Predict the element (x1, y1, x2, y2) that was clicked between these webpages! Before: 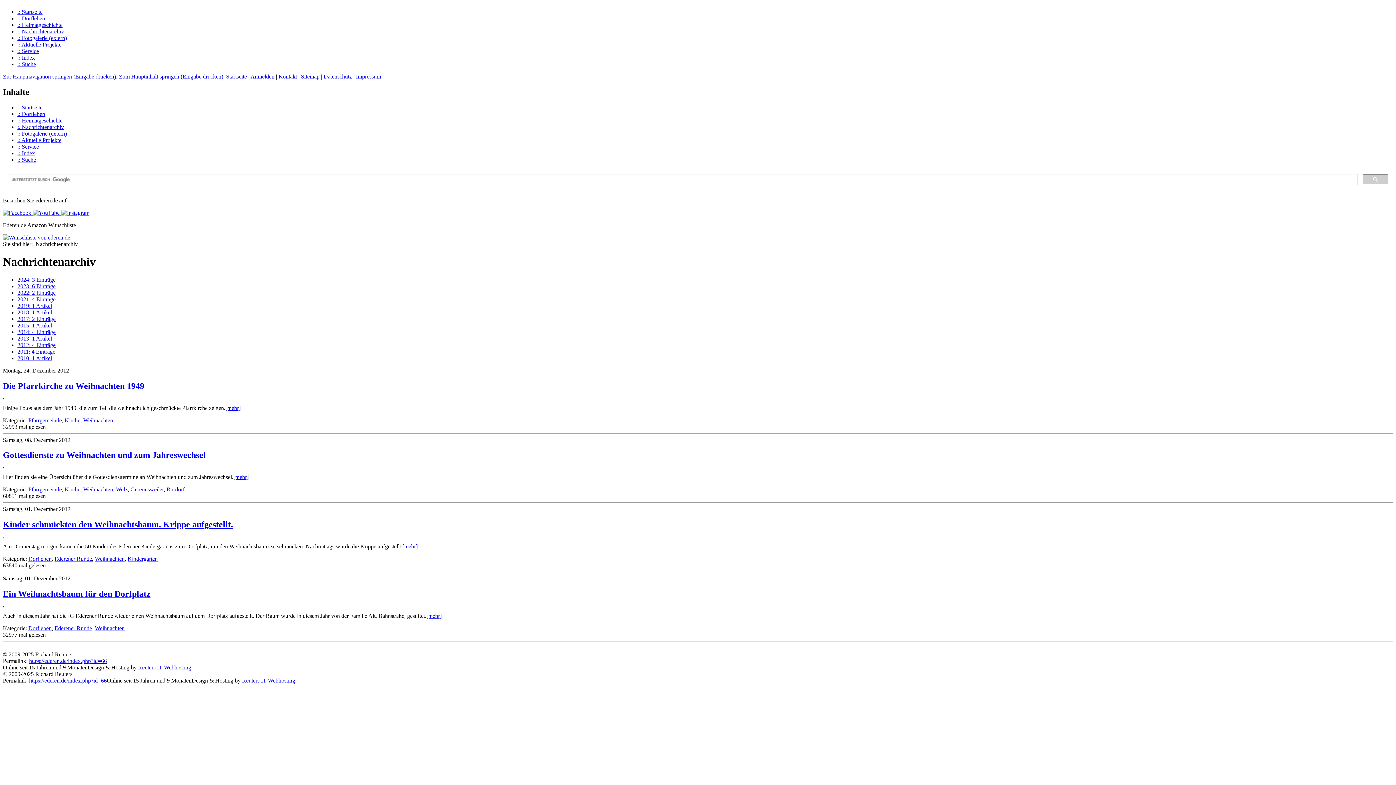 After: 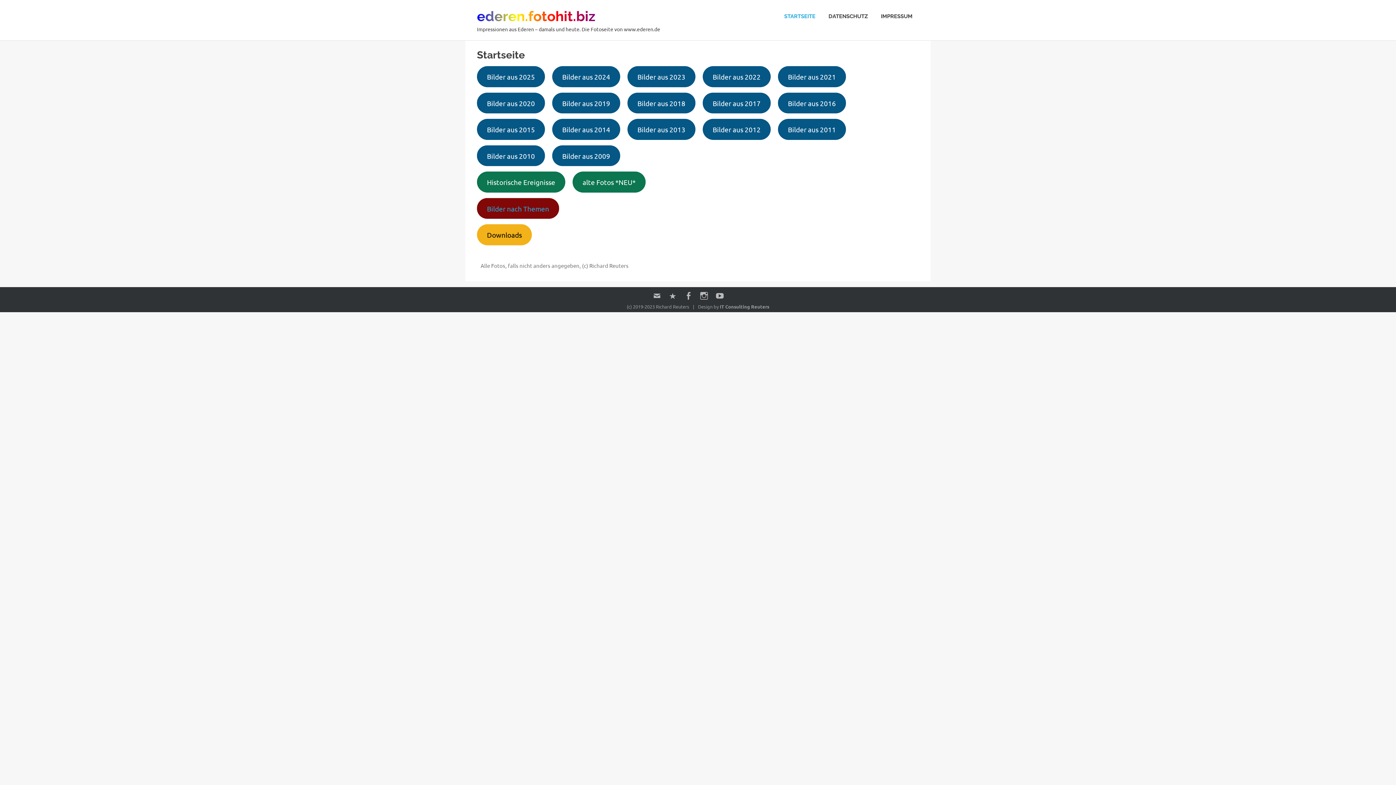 Action: bbox: (17, 130, 66, 136) label: .: Fotogalerie (extern)